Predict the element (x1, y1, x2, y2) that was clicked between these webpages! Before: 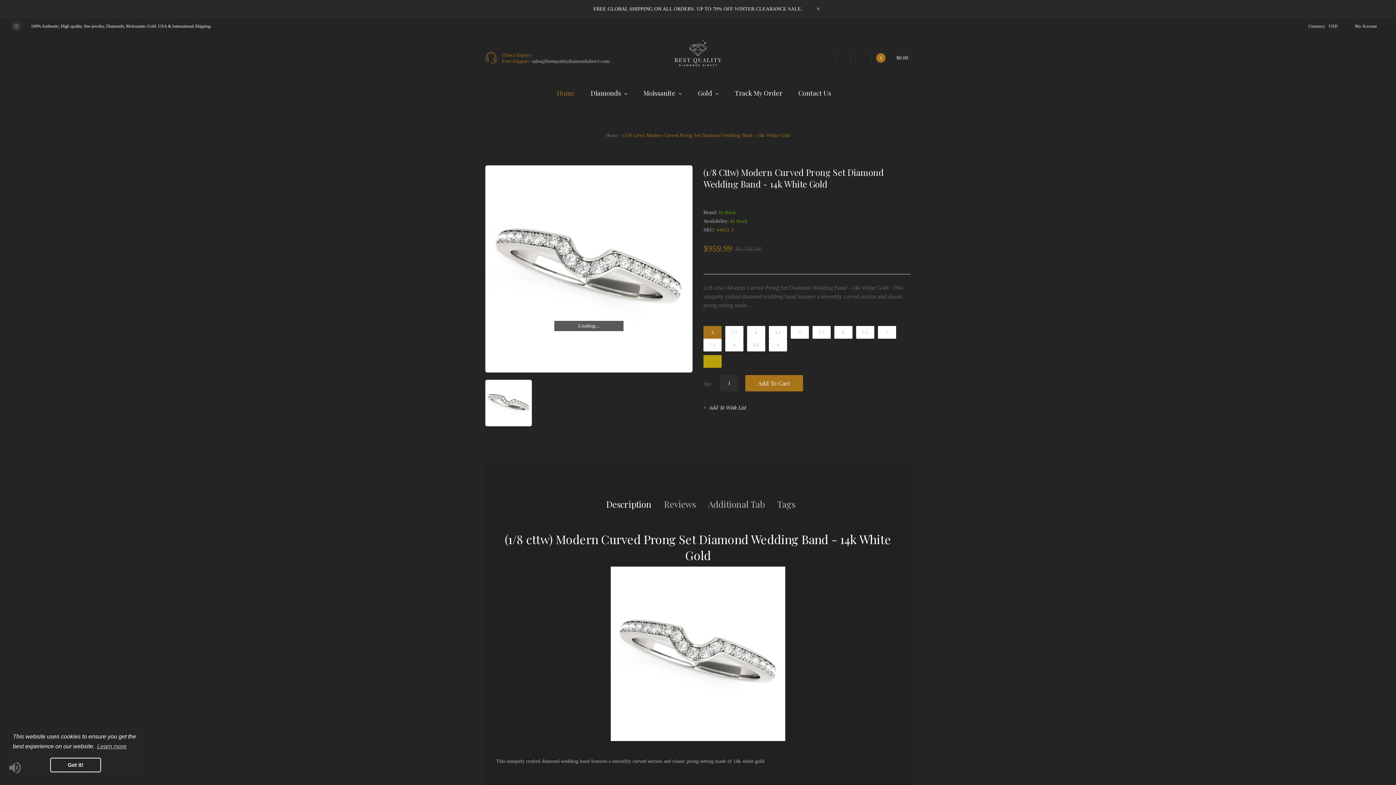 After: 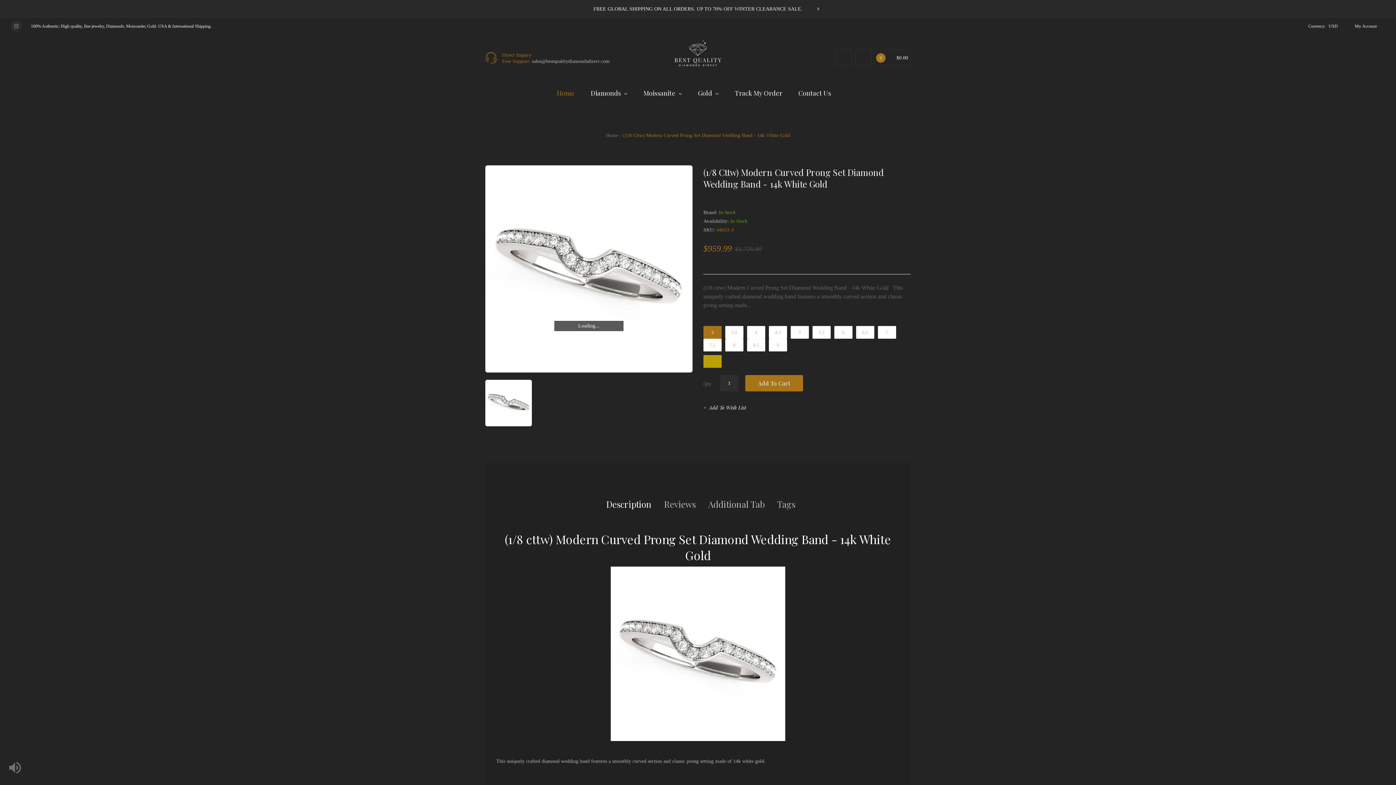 Action: bbox: (50, 758, 101, 772) label: dismiss cookie message